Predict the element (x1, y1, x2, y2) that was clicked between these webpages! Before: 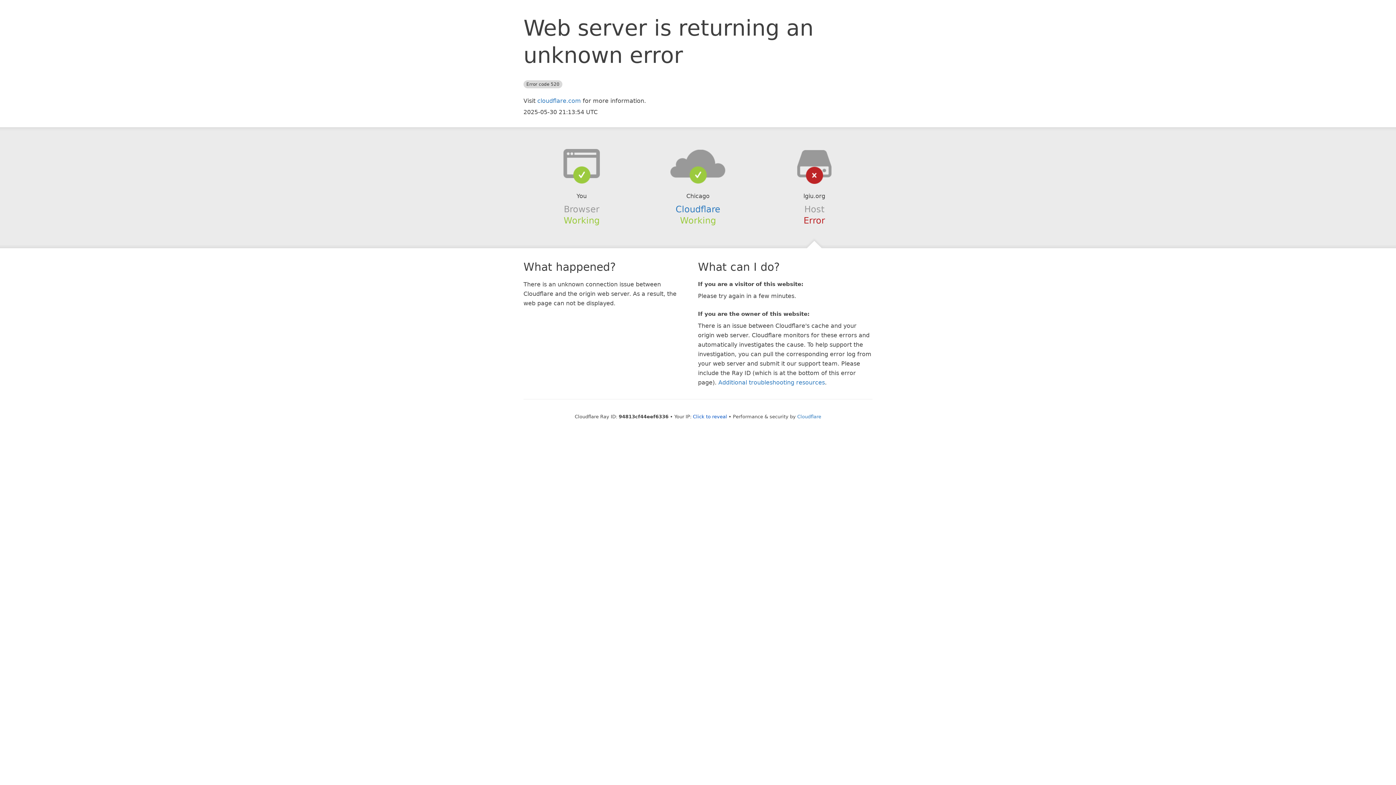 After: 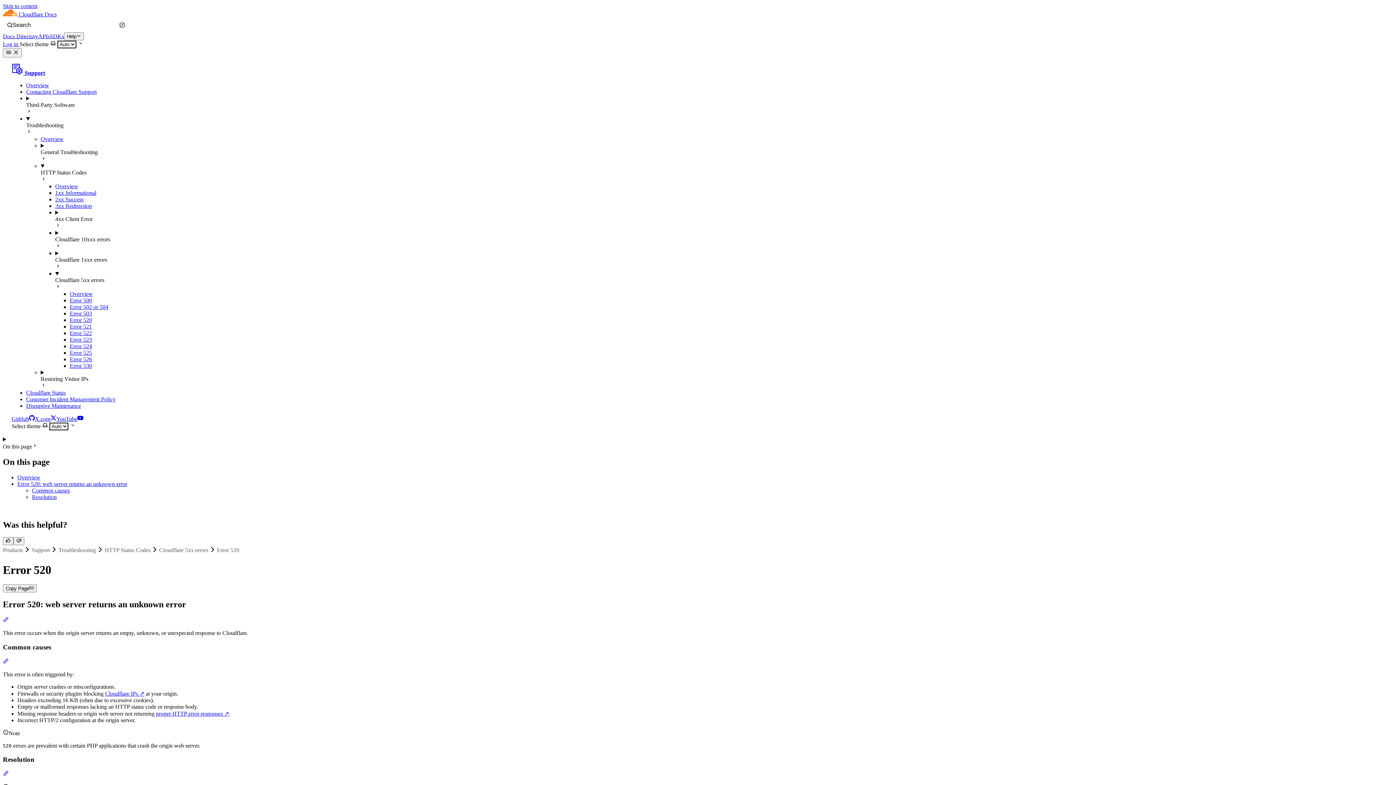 Action: bbox: (718, 379, 825, 386) label: Additional troubleshooting resources